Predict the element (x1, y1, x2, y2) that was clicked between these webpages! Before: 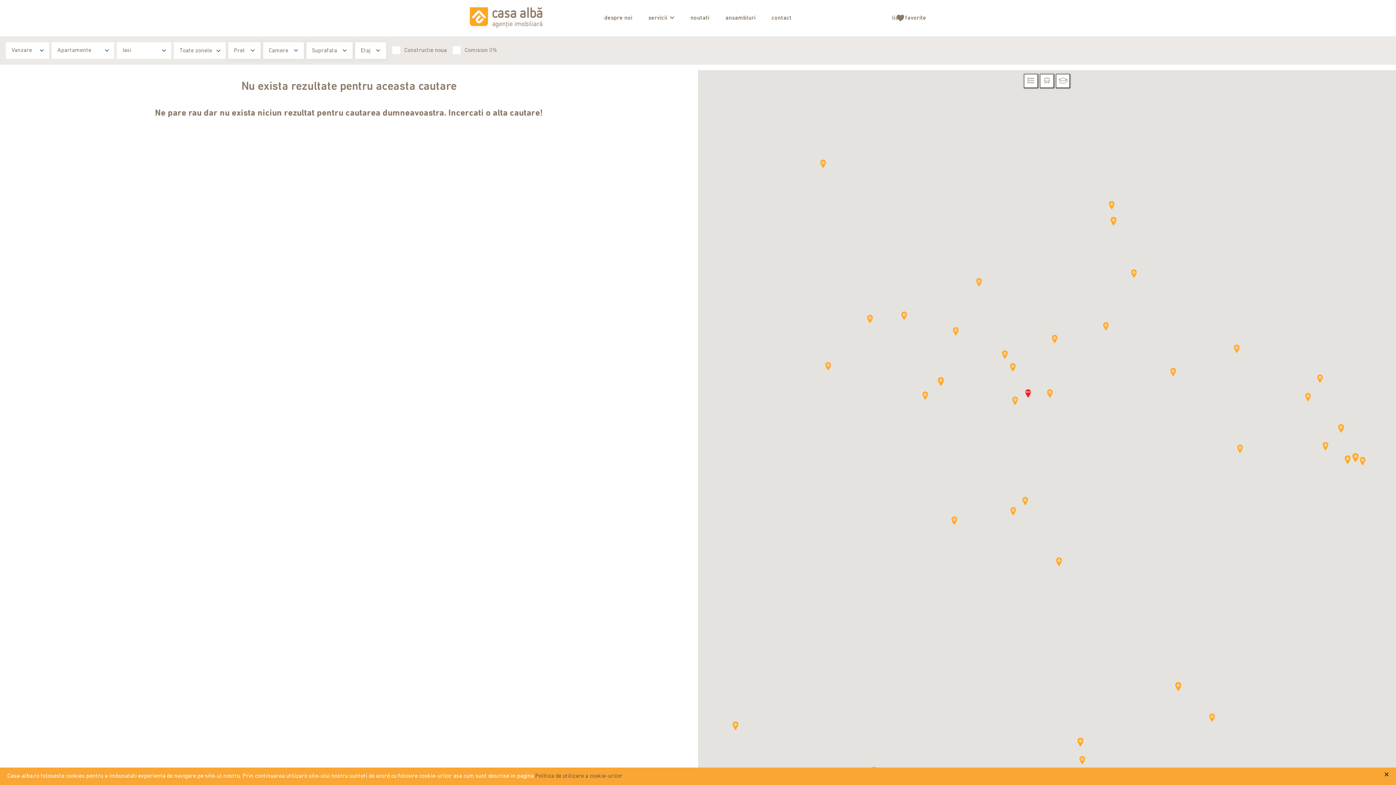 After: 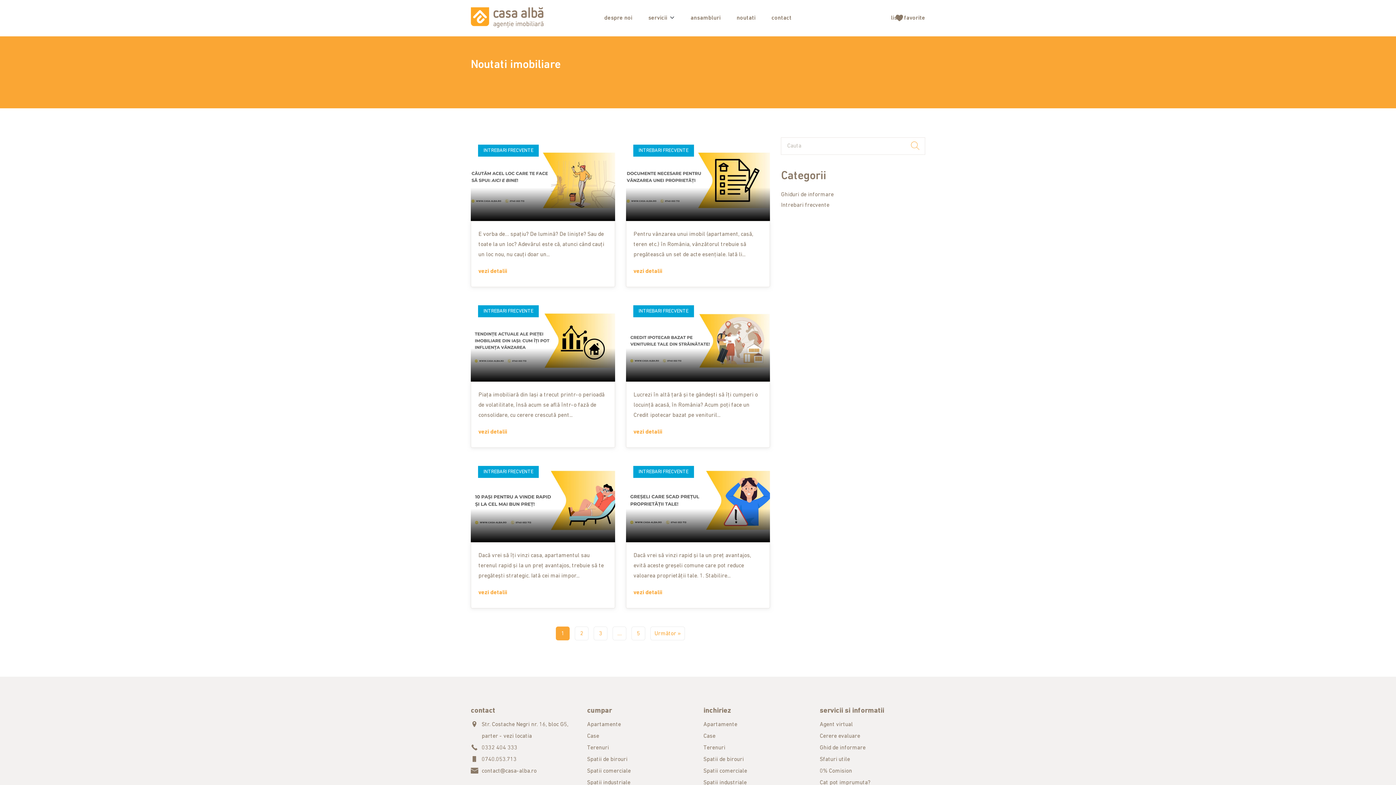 Action: bbox: (690, 15, 709, 21) label: noutati